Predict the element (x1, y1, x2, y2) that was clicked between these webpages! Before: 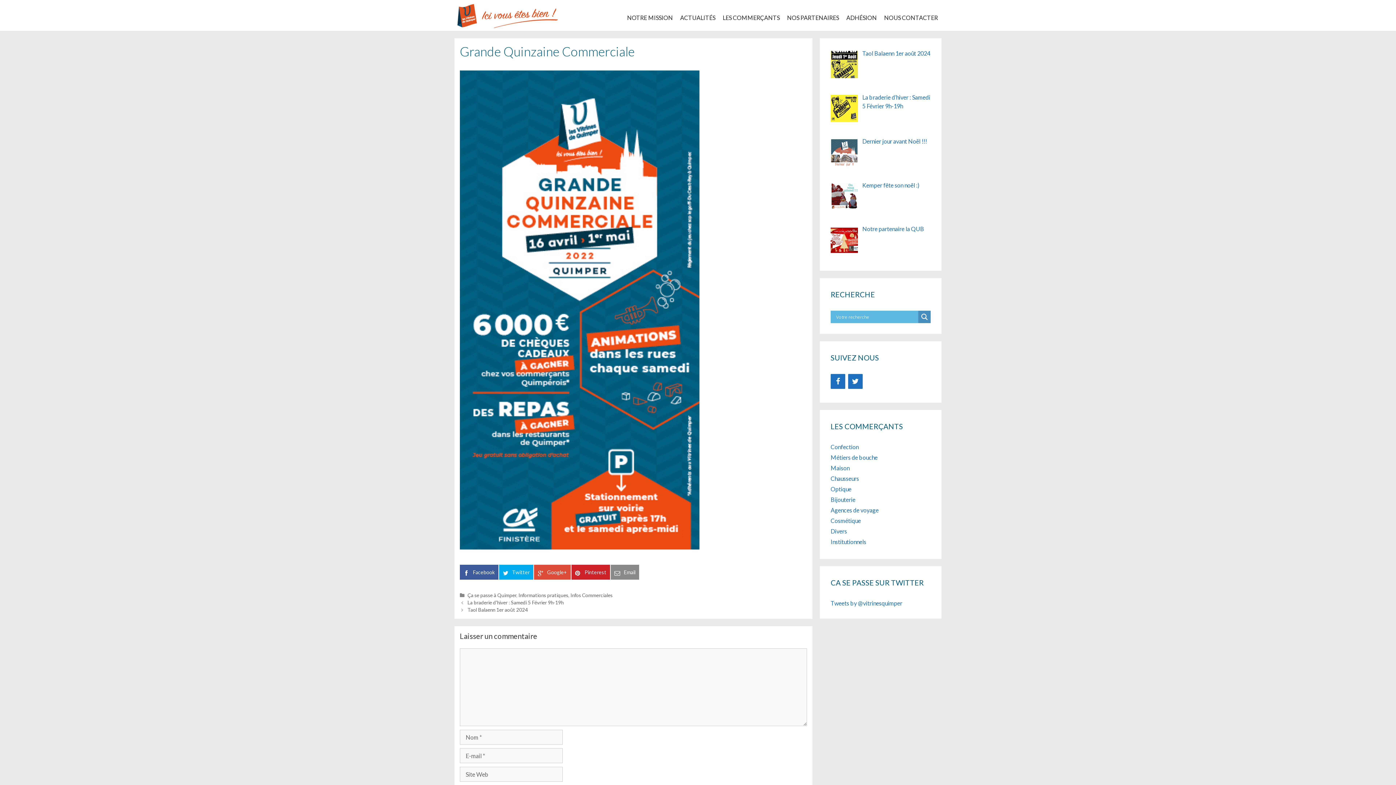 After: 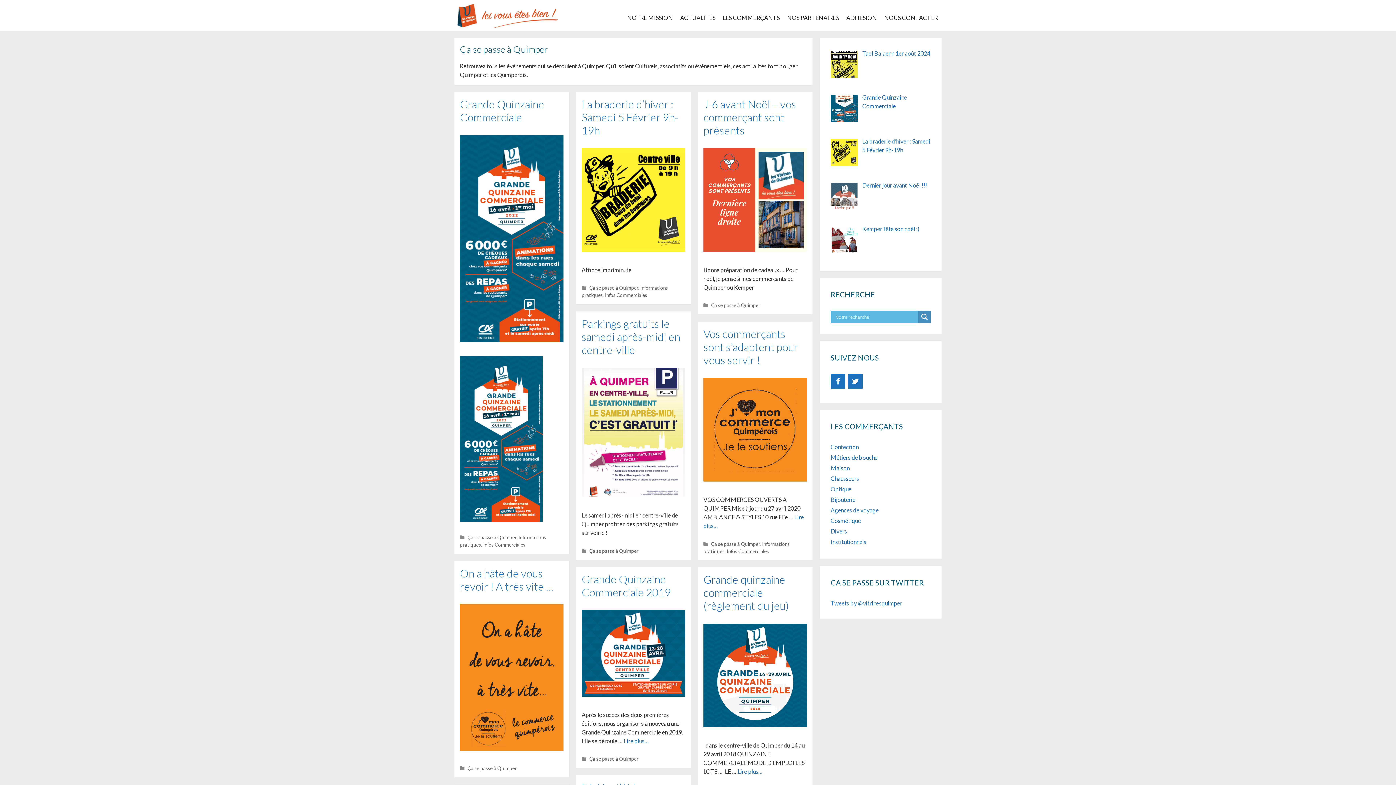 Action: bbox: (467, 592, 516, 598) label: Ça se passe à Quimper